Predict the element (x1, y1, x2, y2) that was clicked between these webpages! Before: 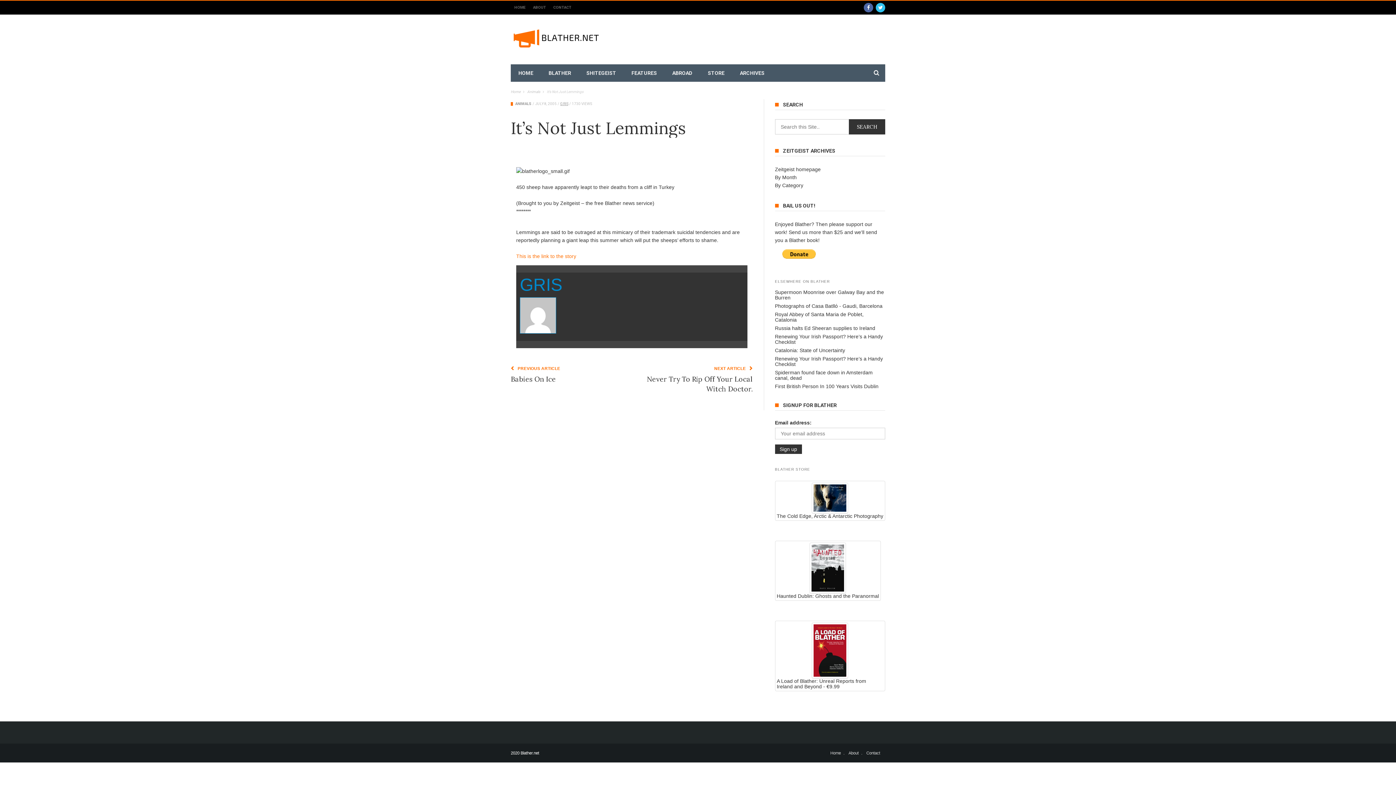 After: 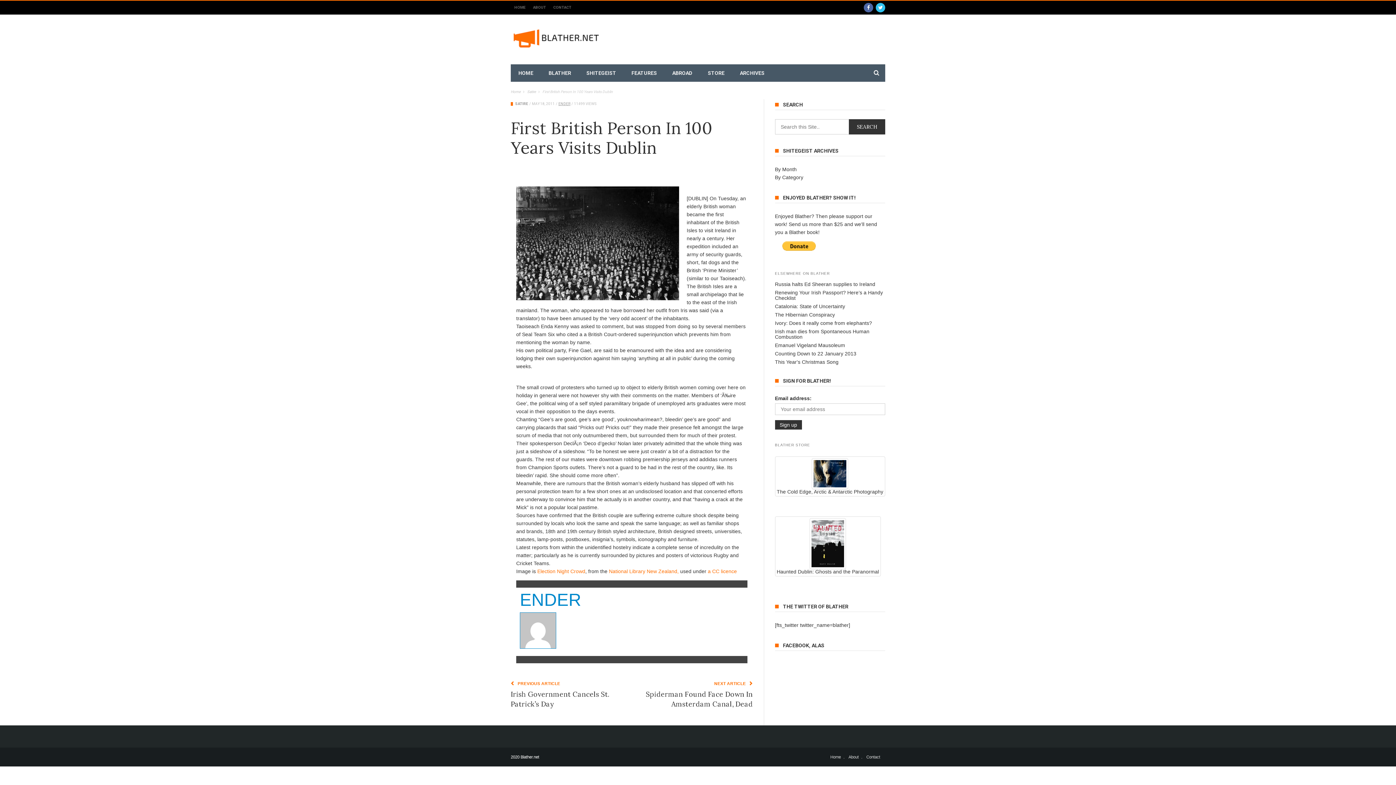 Action: bbox: (775, 383, 878, 389) label: First British Person In 100 Years Visits Dublin